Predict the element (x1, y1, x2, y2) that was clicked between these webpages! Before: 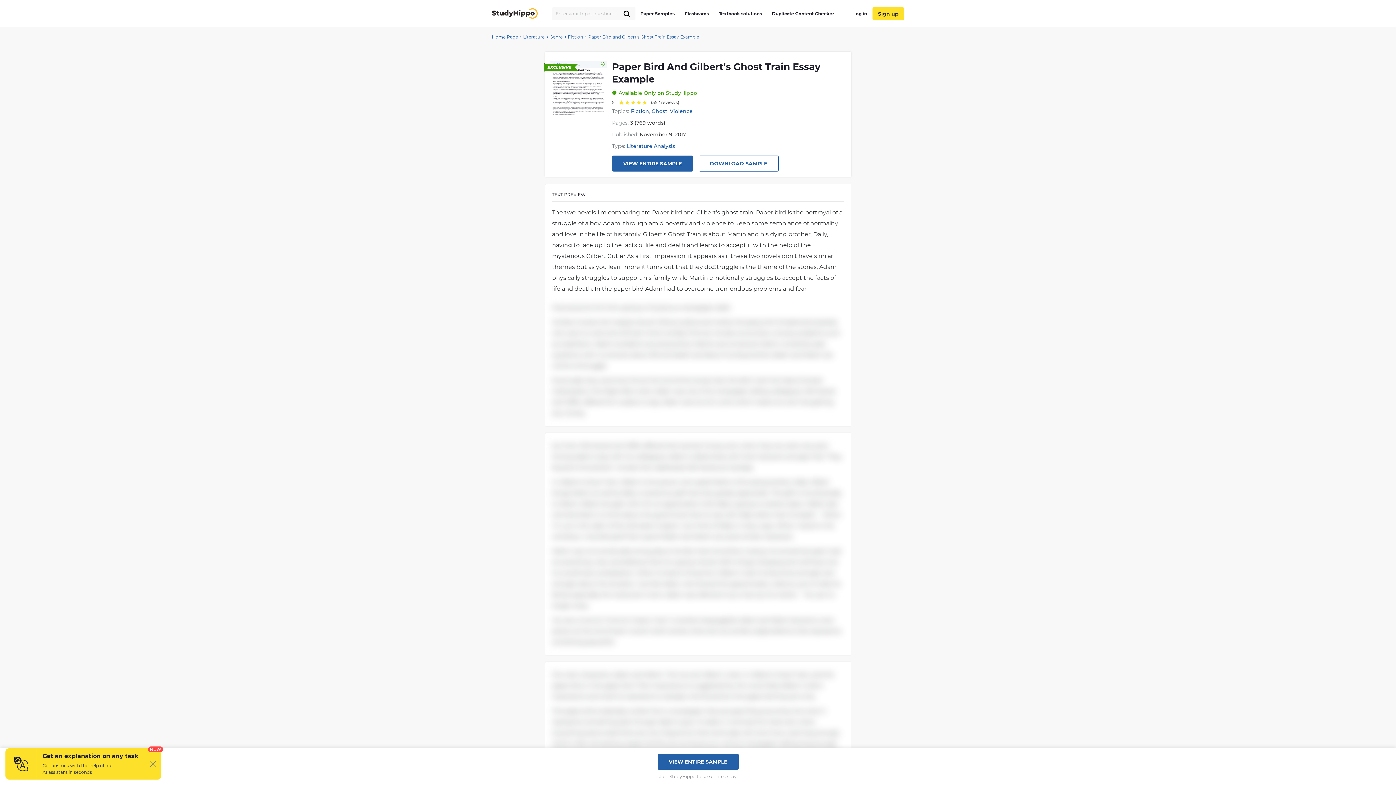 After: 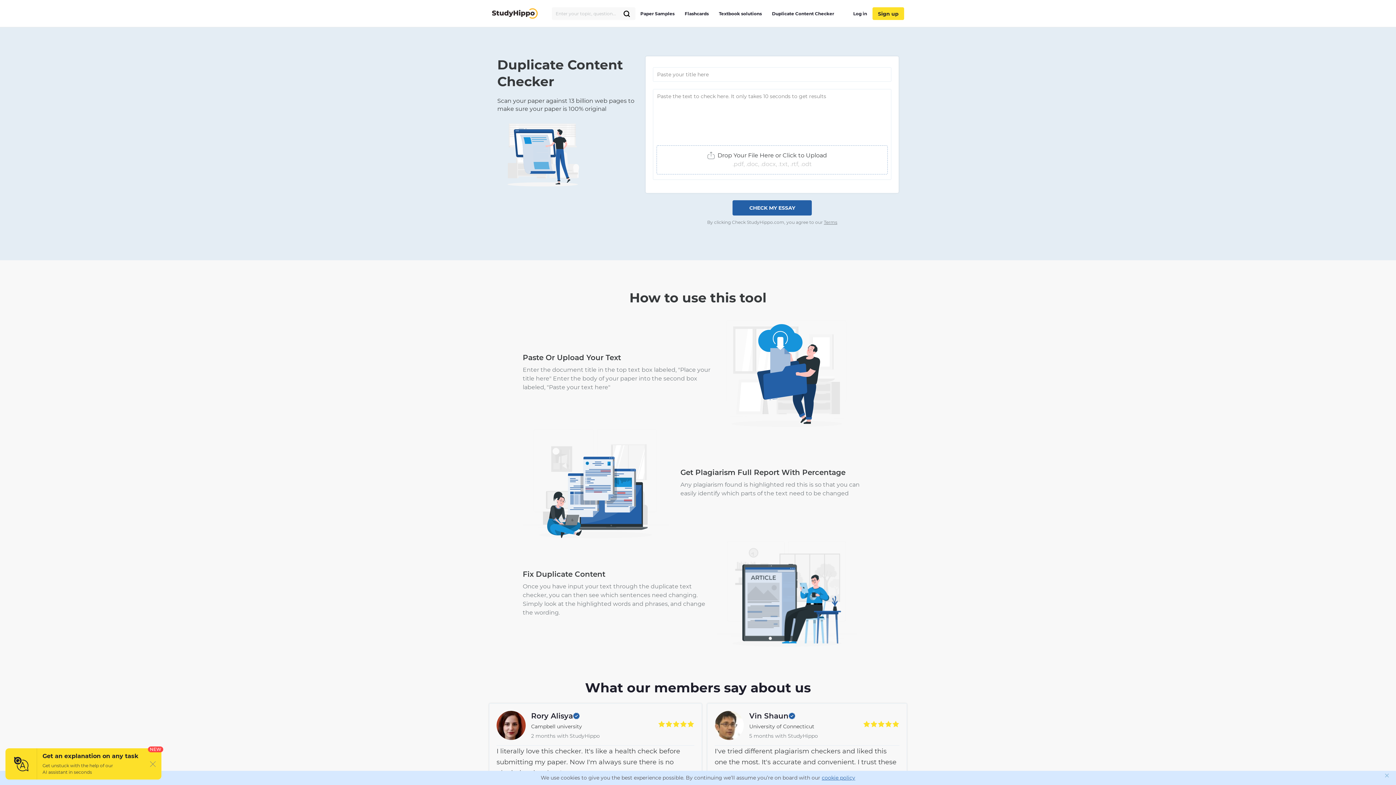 Action: bbox: (772, 9, 834, 18) label: Duplicate Content Checker